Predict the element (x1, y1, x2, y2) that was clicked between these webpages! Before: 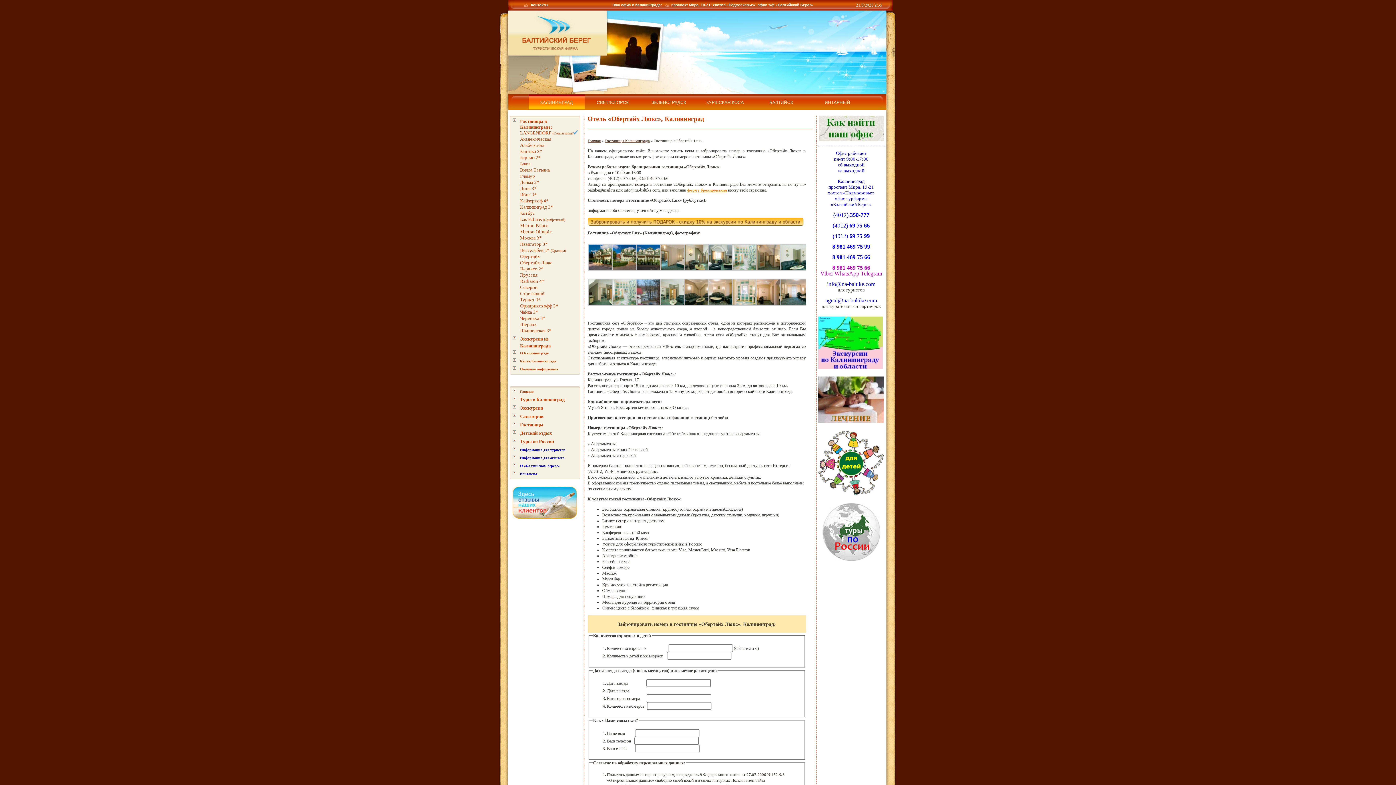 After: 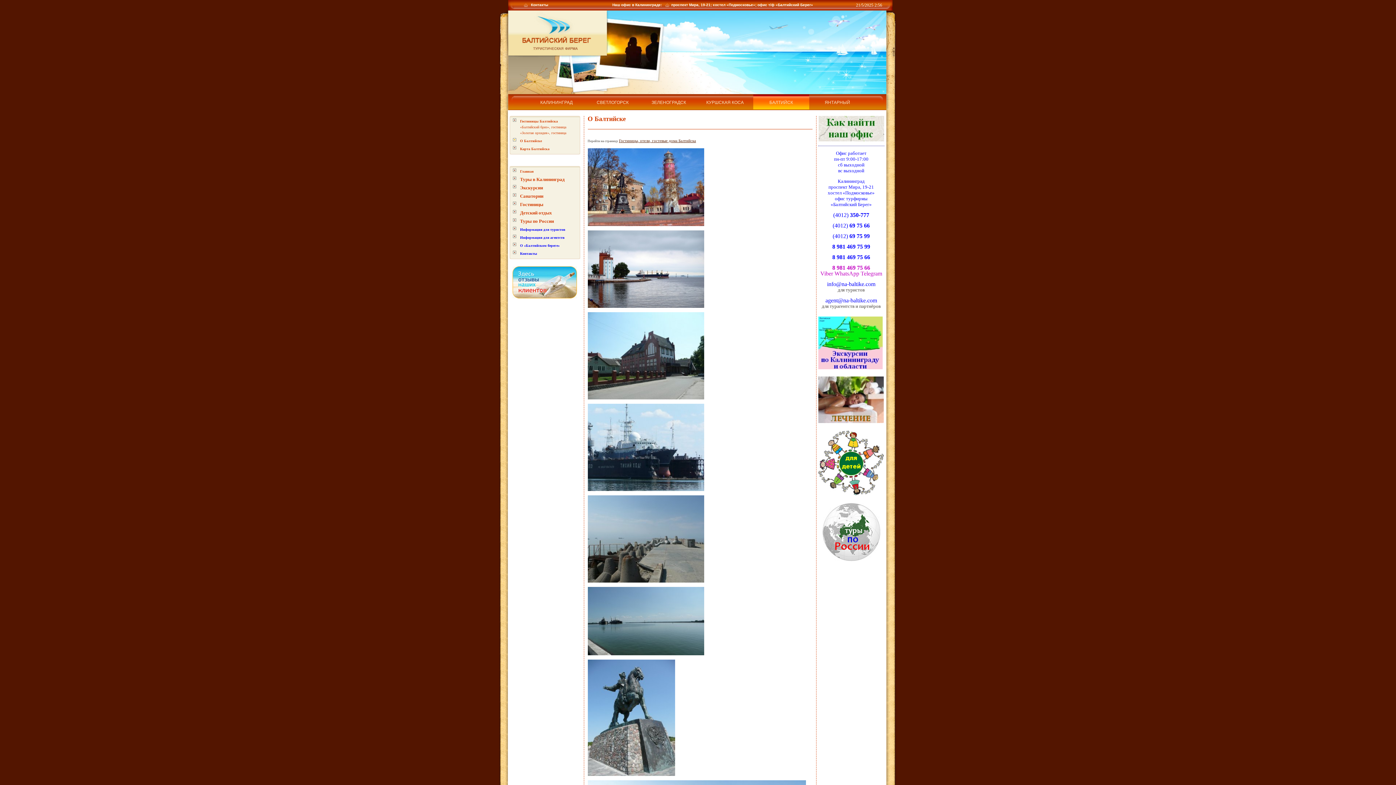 Action: bbox: (769, 100, 793, 105) label: БАЛТИЙСК